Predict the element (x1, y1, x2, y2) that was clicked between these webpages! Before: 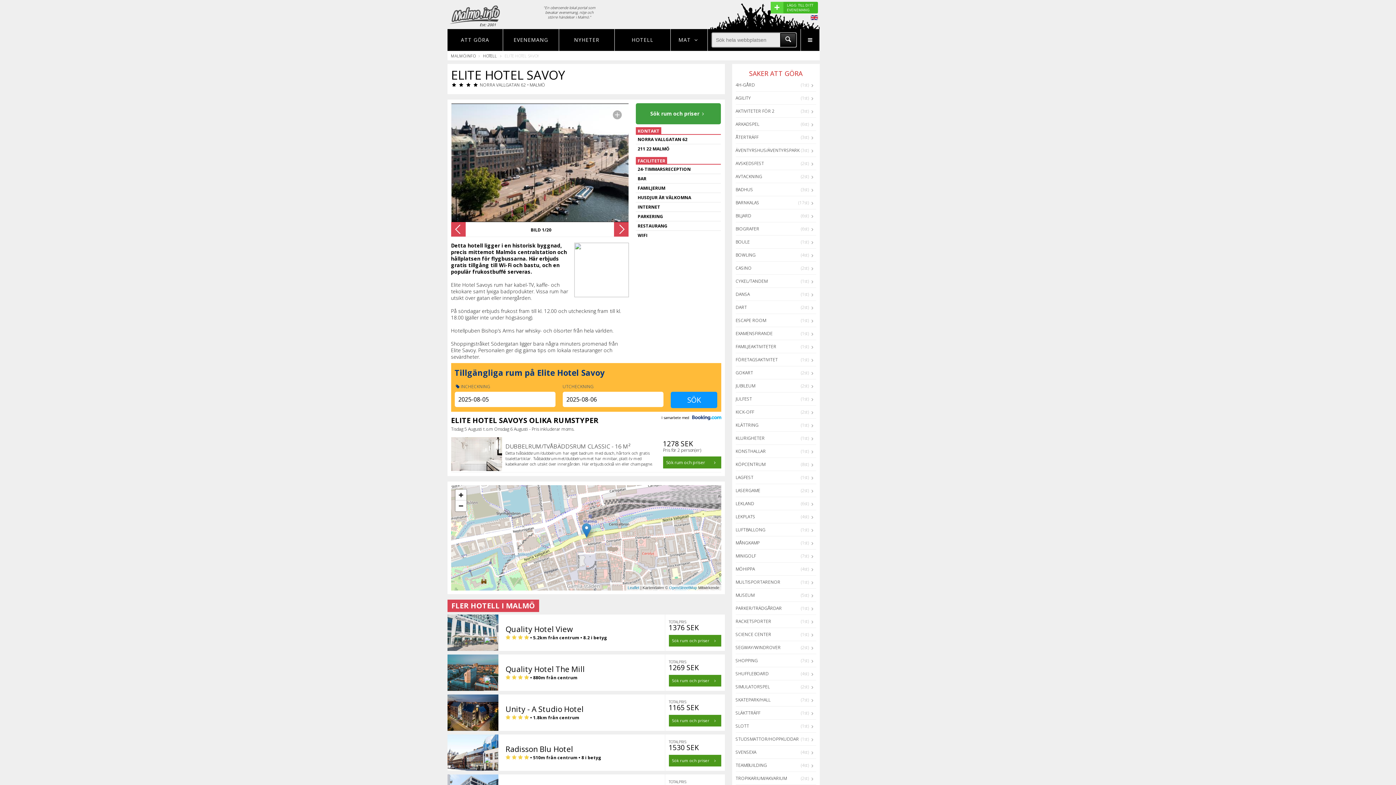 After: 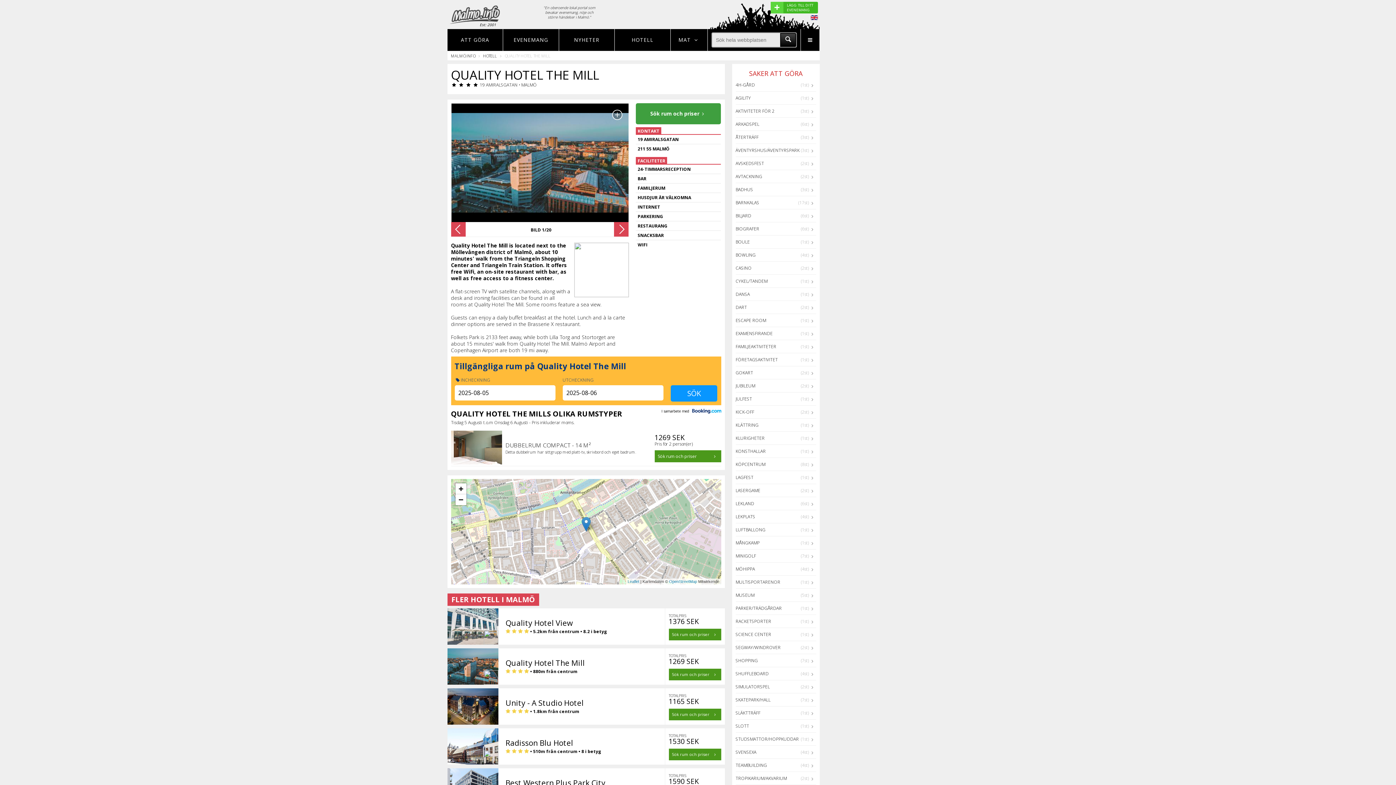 Action: bbox: (505, 667, 584, 673) label: Quality Hotel The Mill